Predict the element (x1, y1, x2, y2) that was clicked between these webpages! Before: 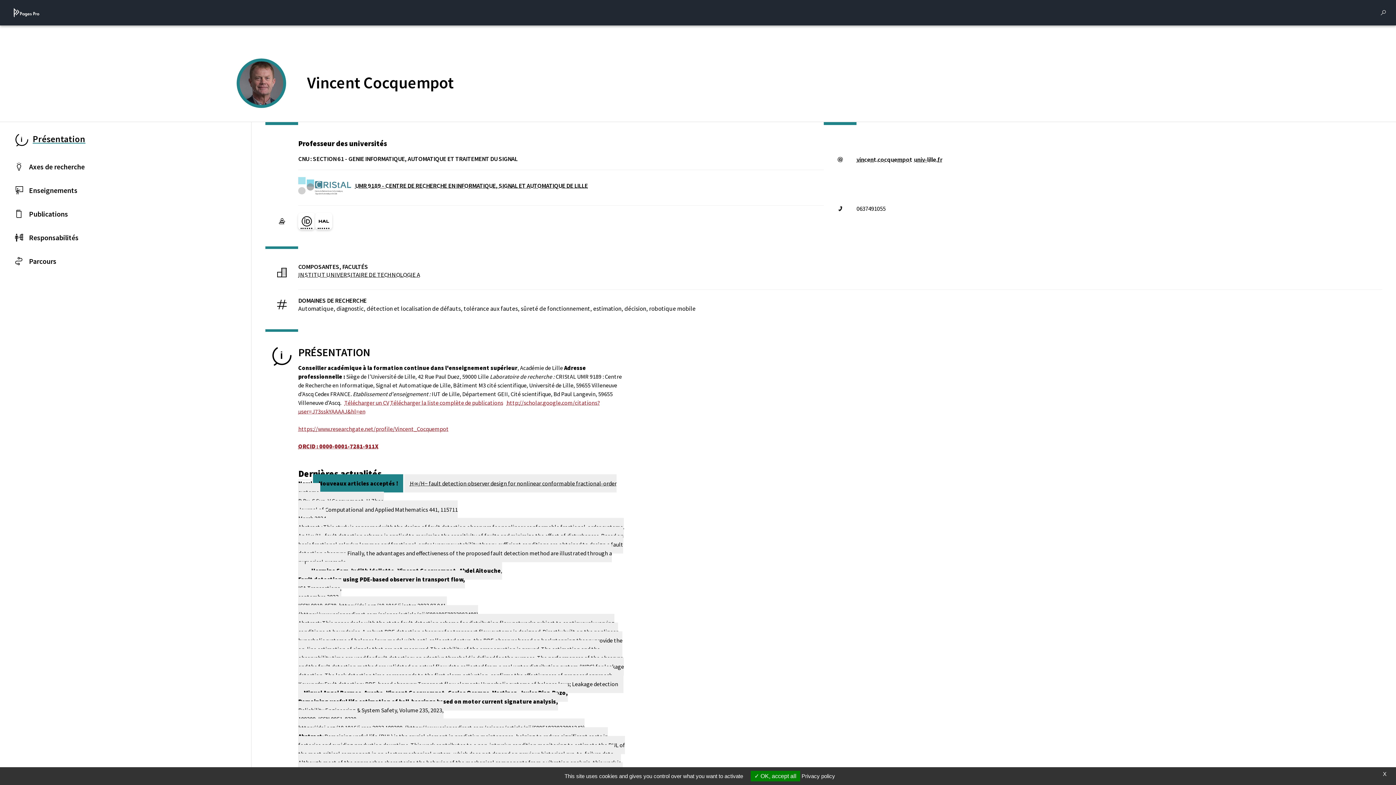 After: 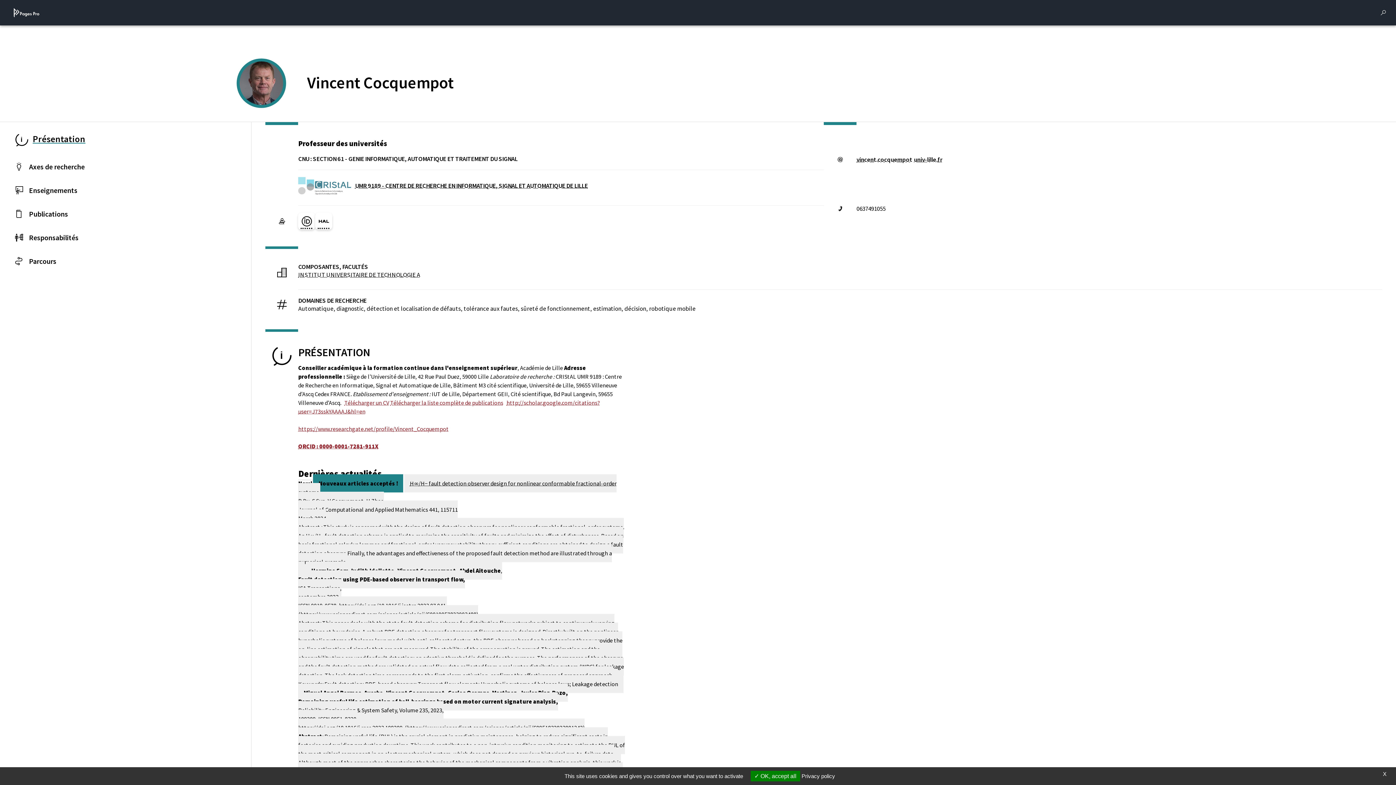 Action: label: Présentation bbox: (0, 125, 251, 154)